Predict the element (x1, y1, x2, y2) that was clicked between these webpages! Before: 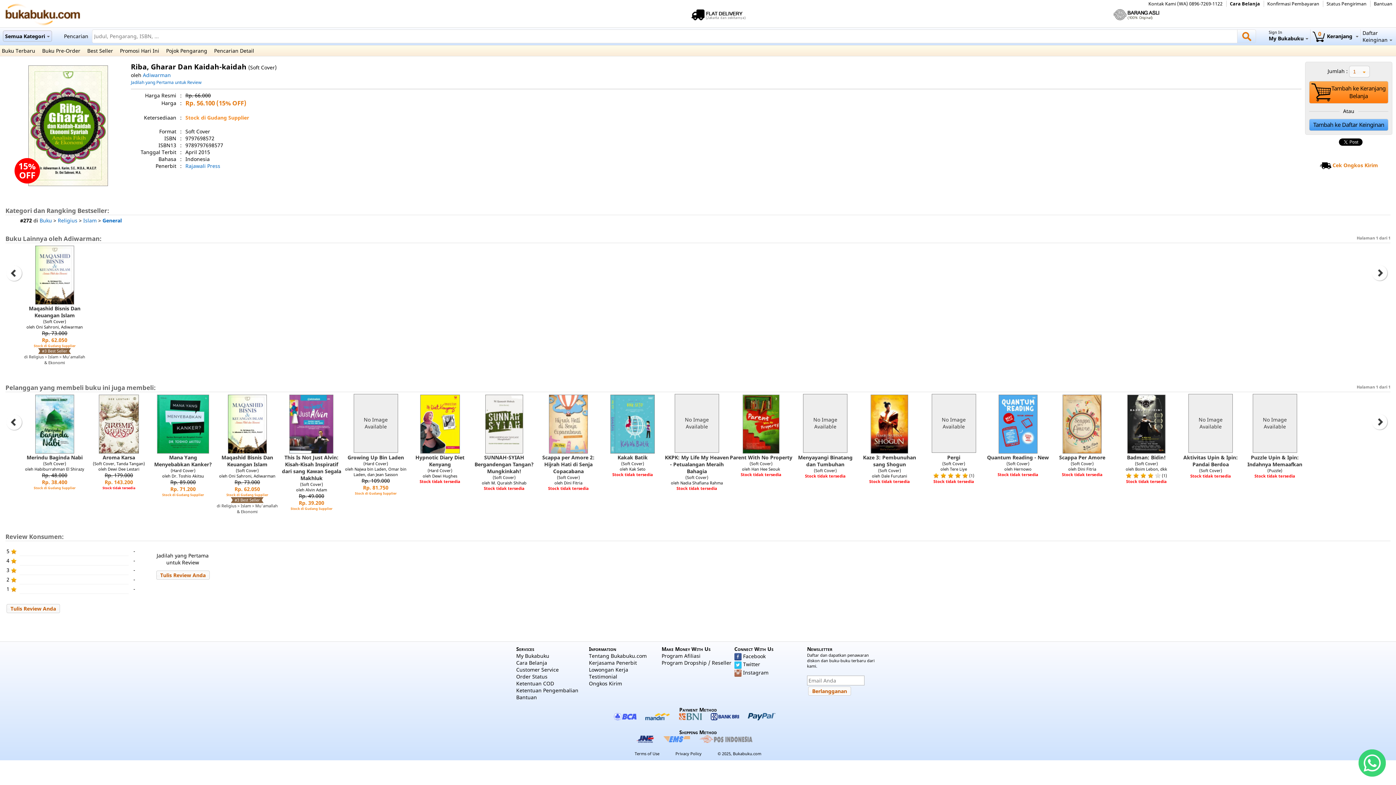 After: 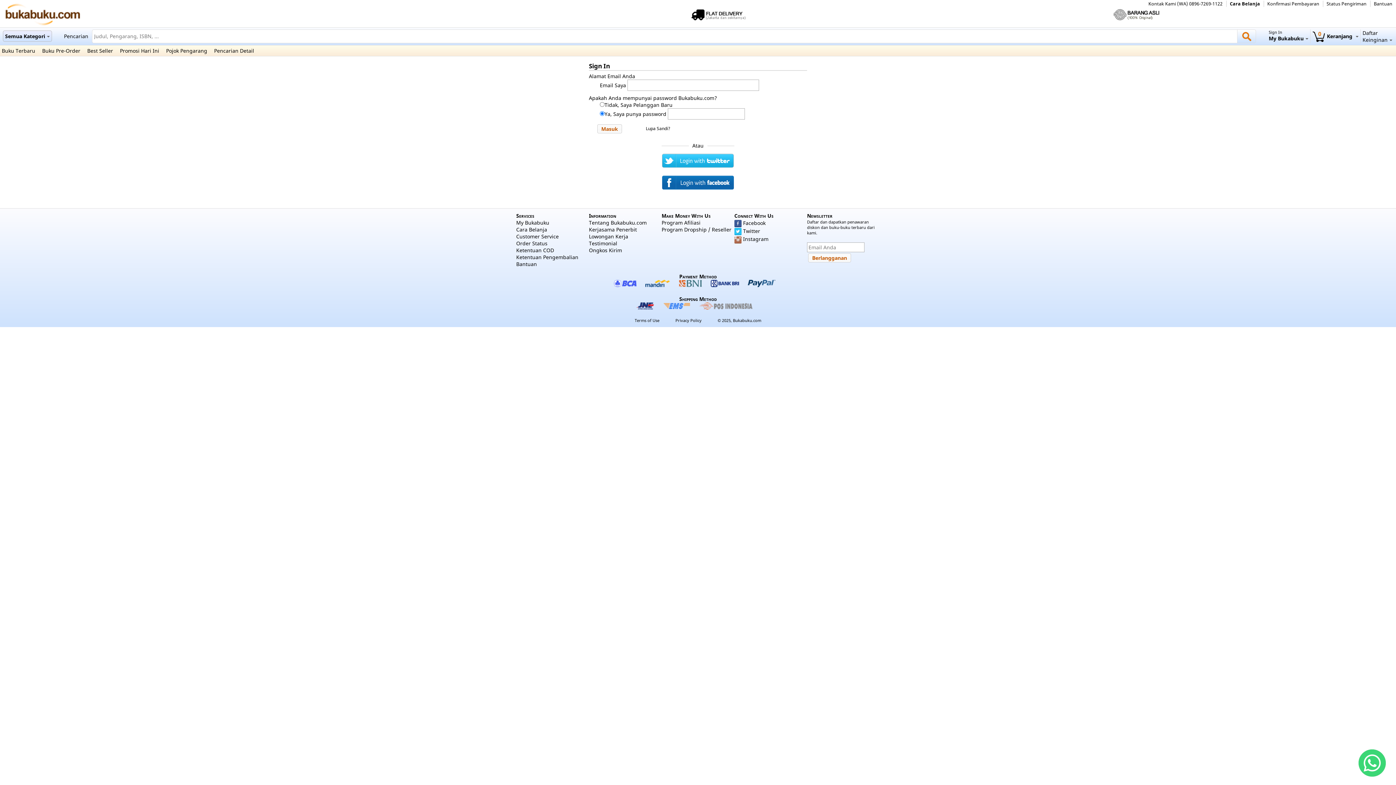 Action: label: Tulis Review Anda bbox: (6, 604, 60, 613)